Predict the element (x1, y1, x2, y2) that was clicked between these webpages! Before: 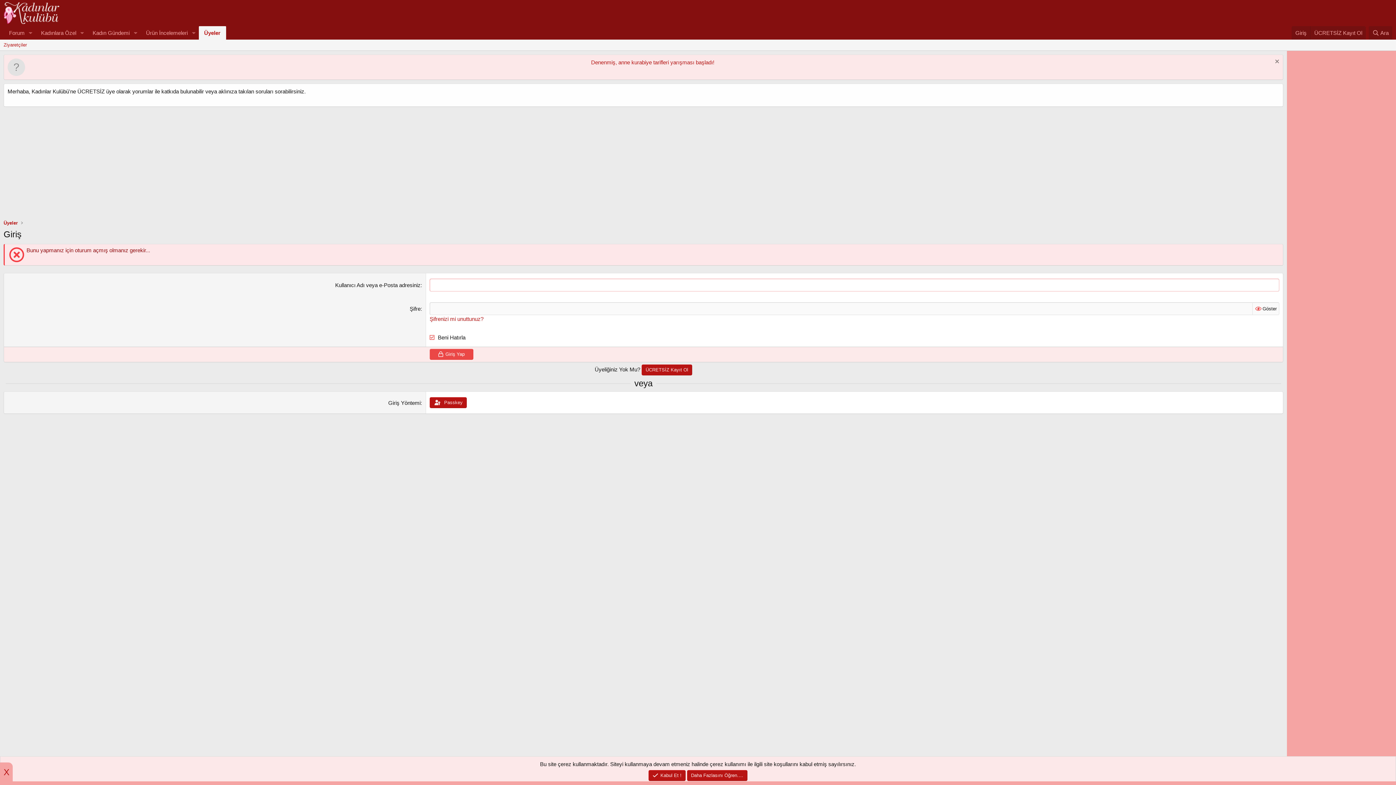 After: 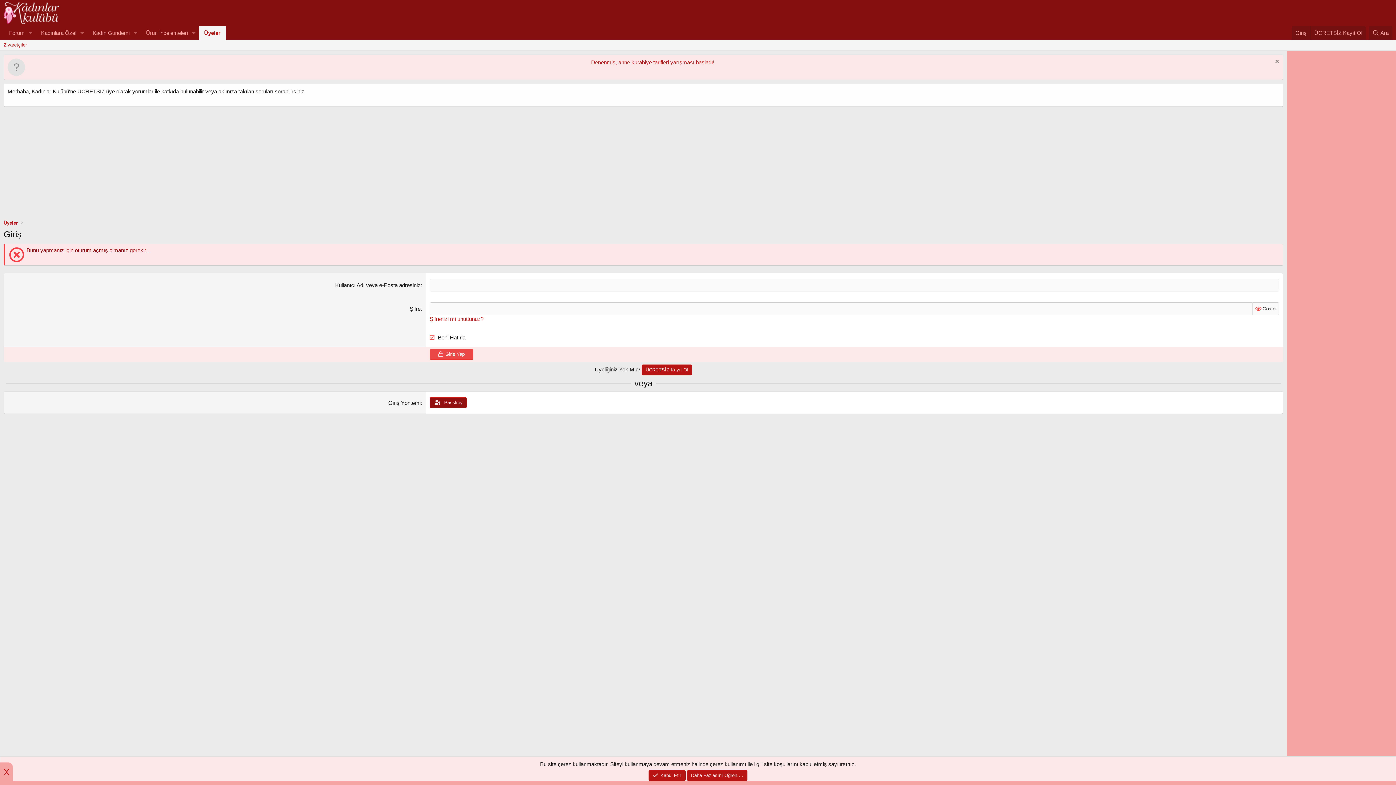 Action: label:  Passkey bbox: (429, 397, 466, 408)